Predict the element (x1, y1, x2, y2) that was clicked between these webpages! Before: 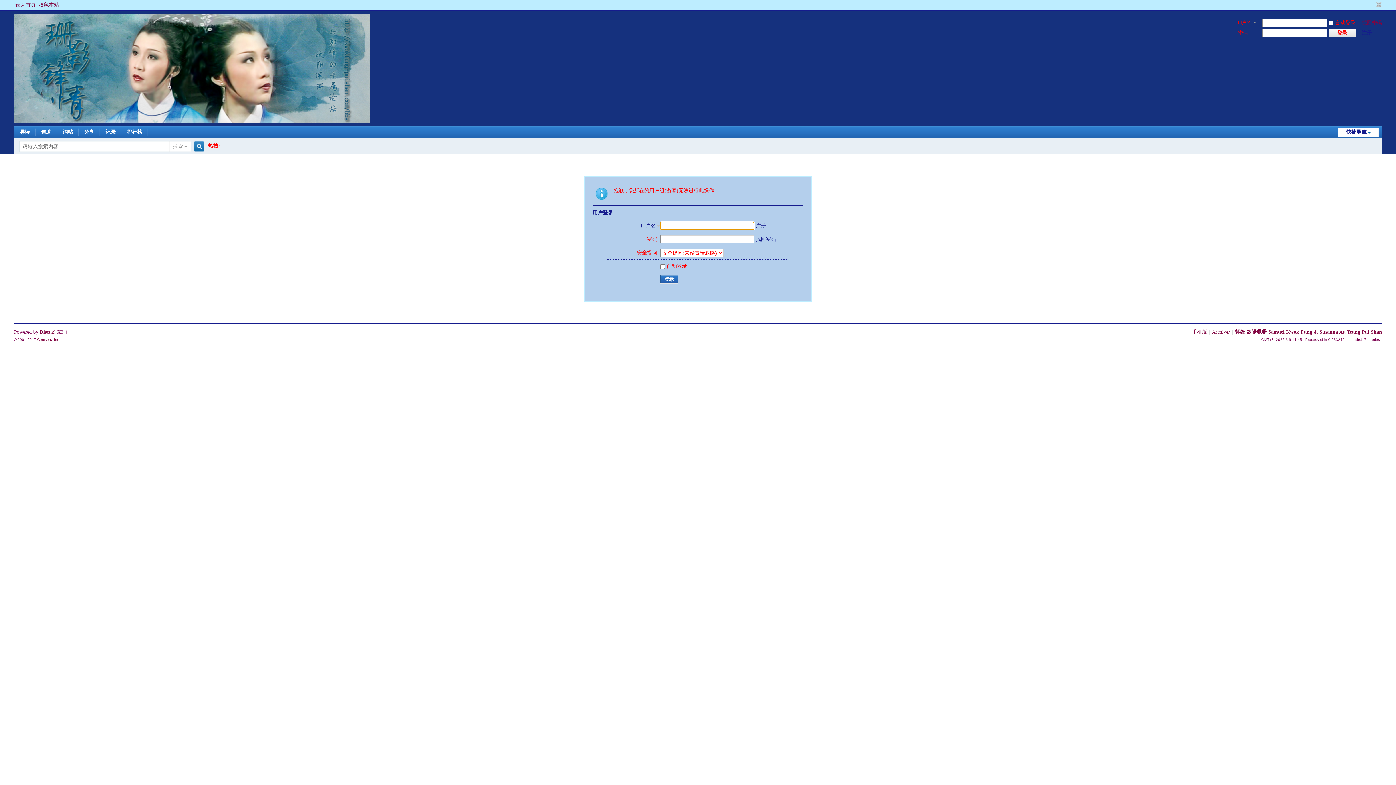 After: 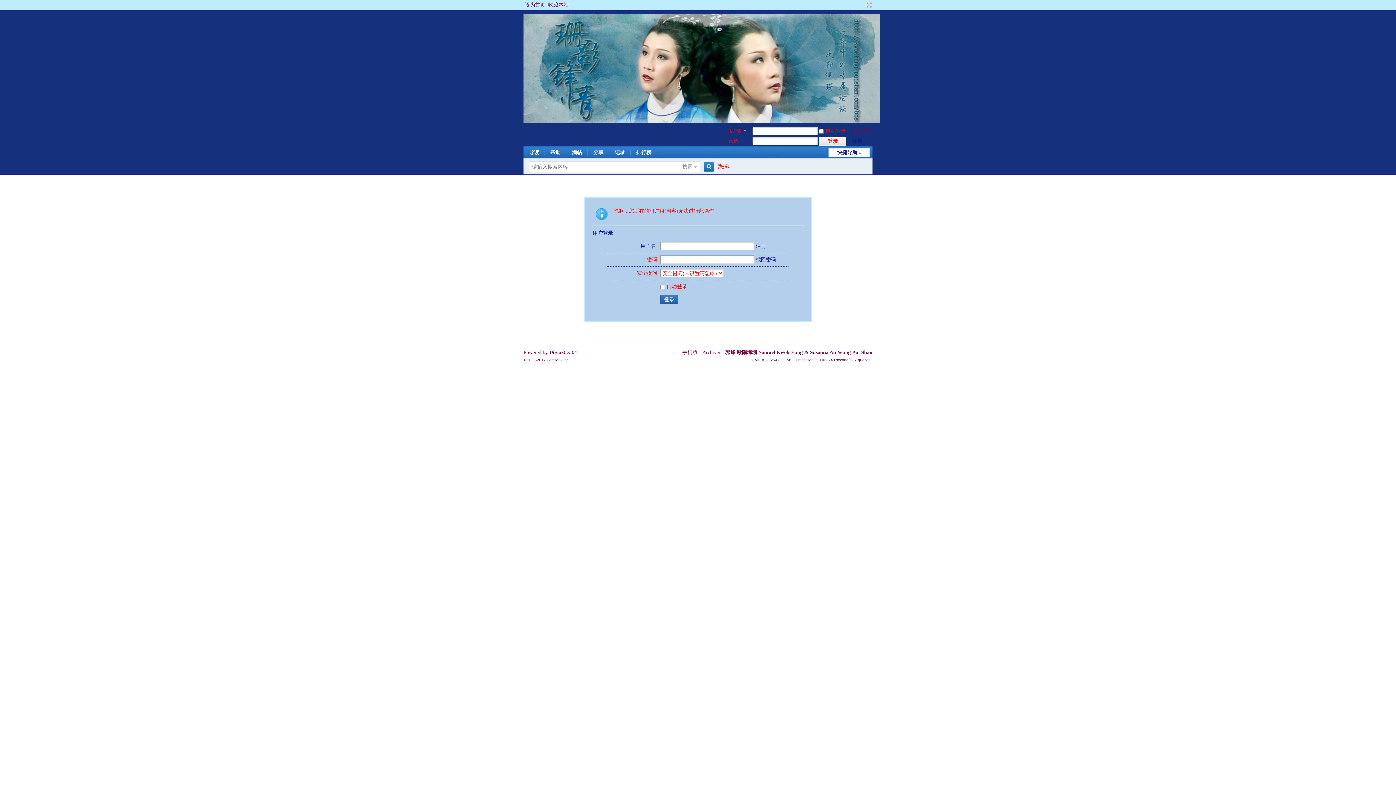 Action: bbox: (1374, 1, 1382, 8) label: 切换到窄版